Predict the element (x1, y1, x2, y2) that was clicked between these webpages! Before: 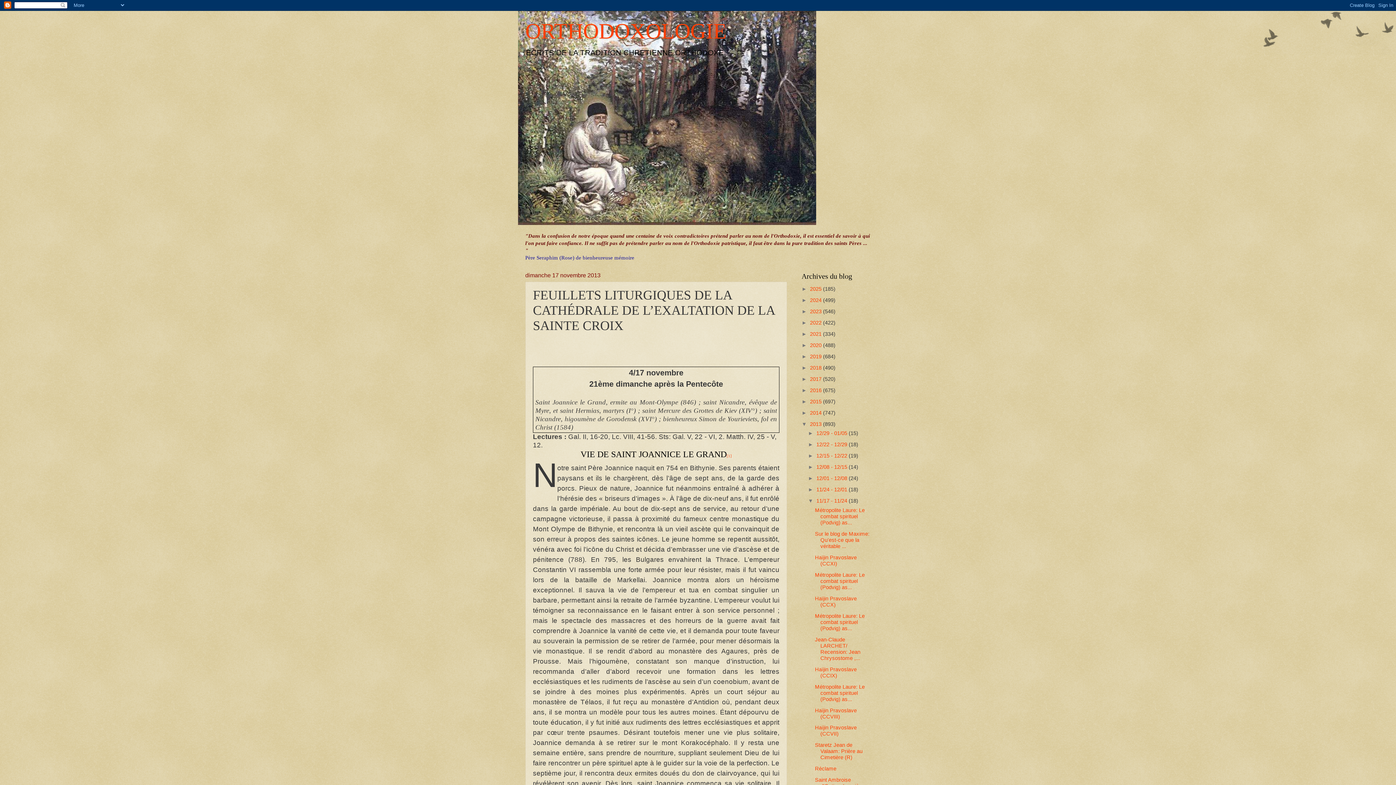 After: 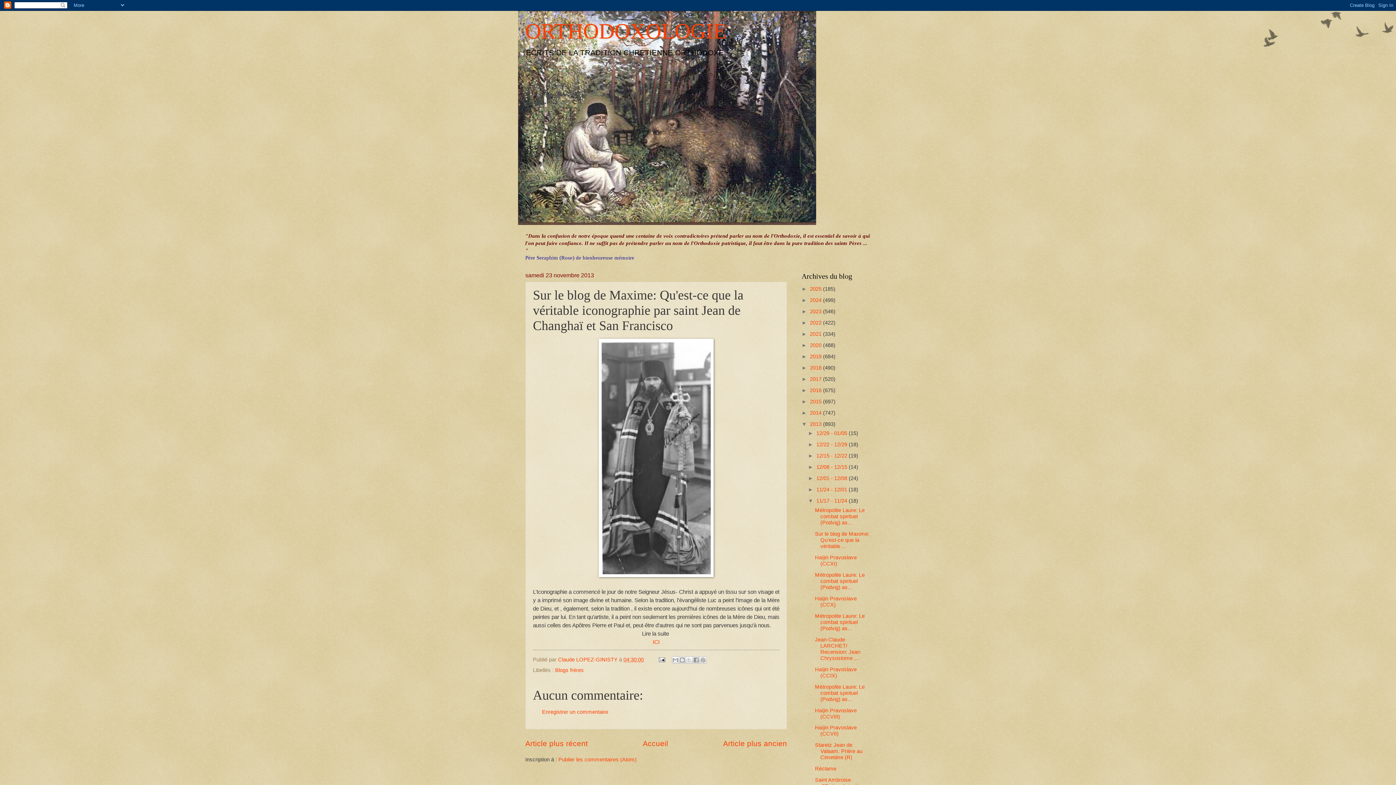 Action: label: Sur le blog de Maxime: Qu'est-ce que la véritable ... bbox: (815, 531, 869, 549)